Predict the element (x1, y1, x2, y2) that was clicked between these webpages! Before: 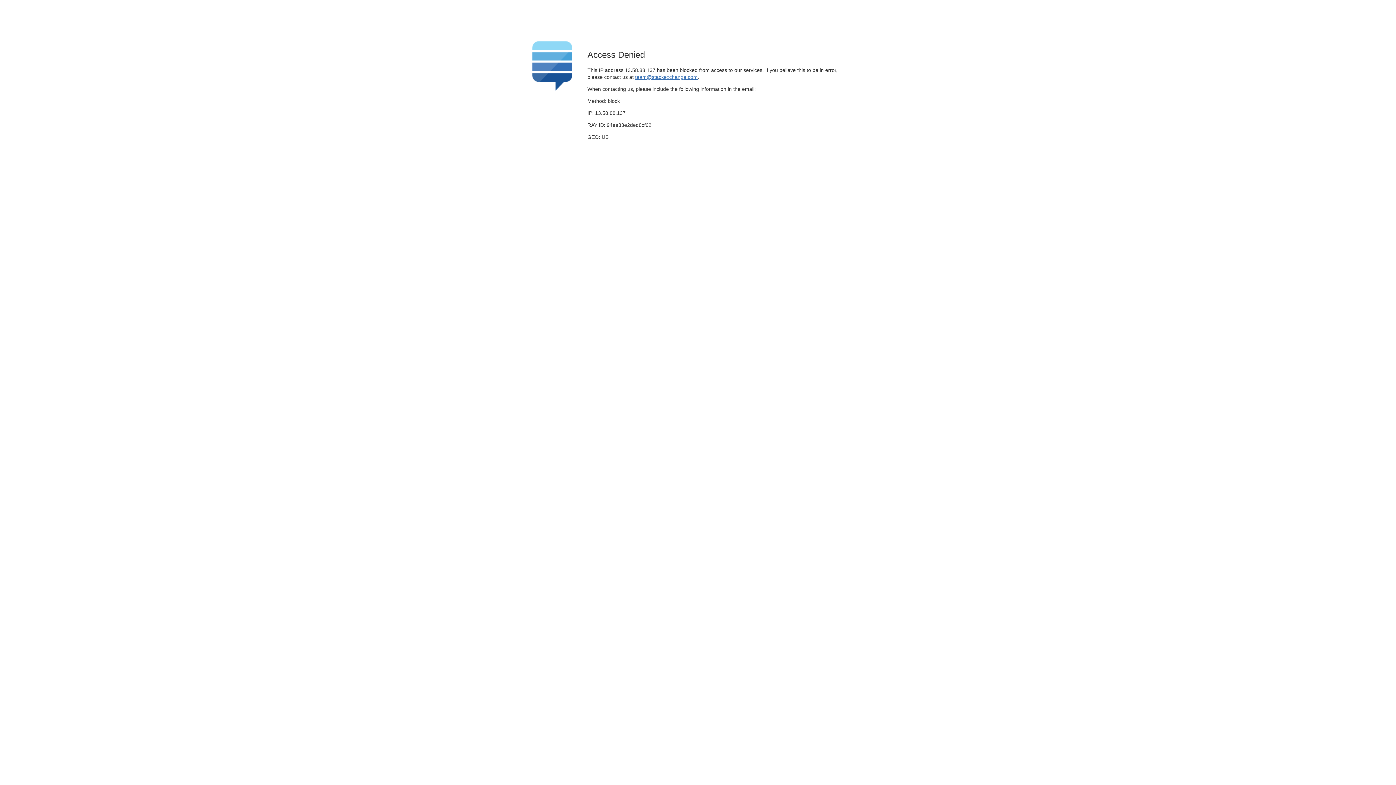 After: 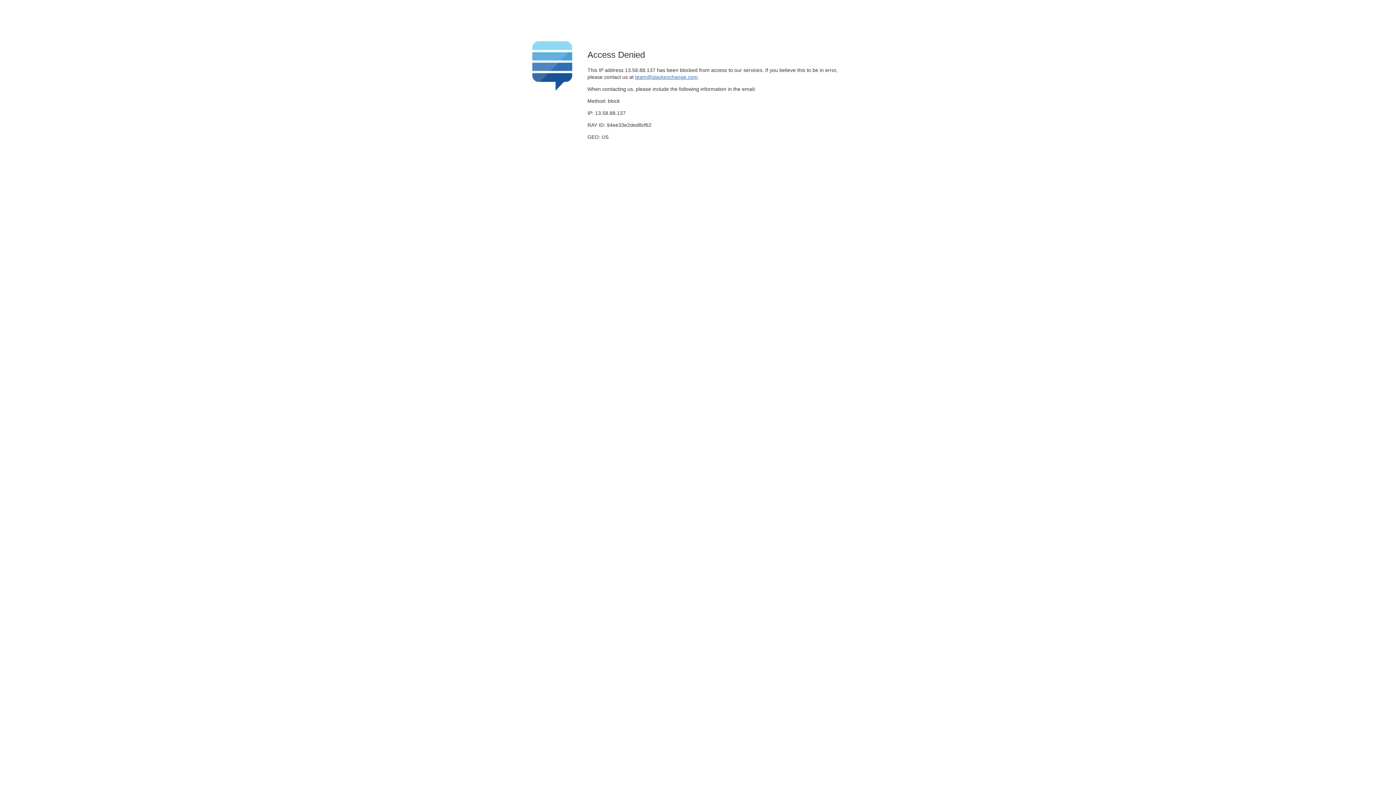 Action: label: team@stackexchange.com bbox: (635, 74, 697, 79)